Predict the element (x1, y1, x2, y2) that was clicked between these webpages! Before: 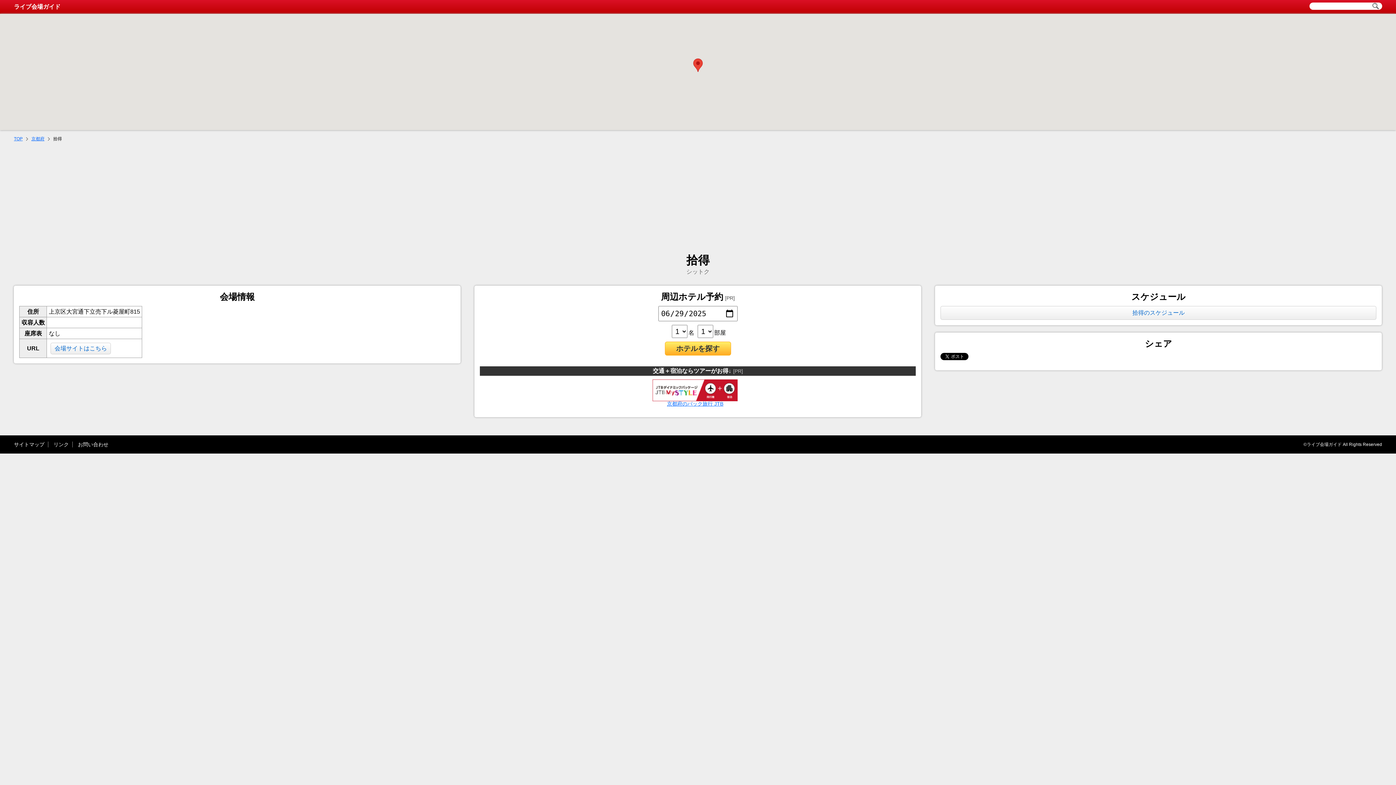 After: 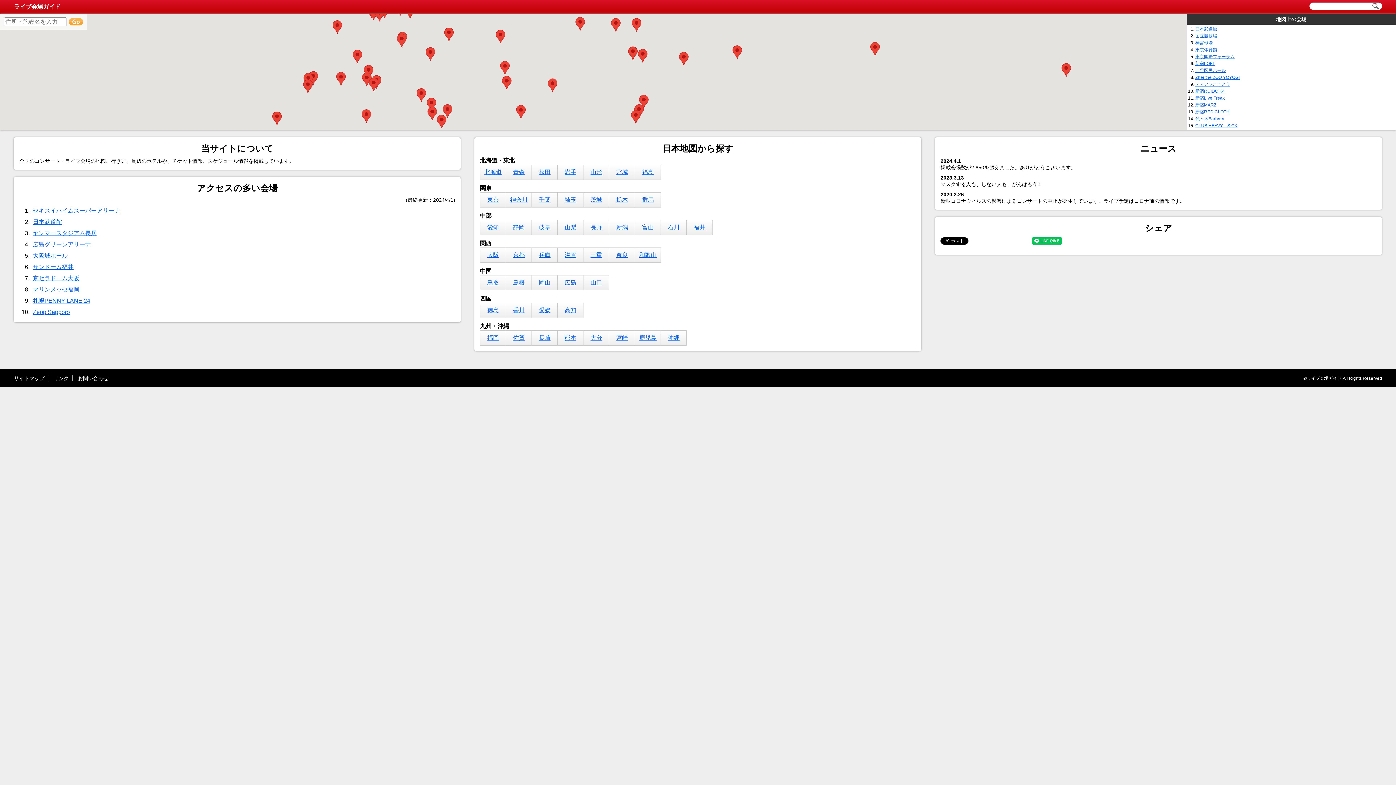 Action: label: TOP bbox: (13, 136, 28, 141)